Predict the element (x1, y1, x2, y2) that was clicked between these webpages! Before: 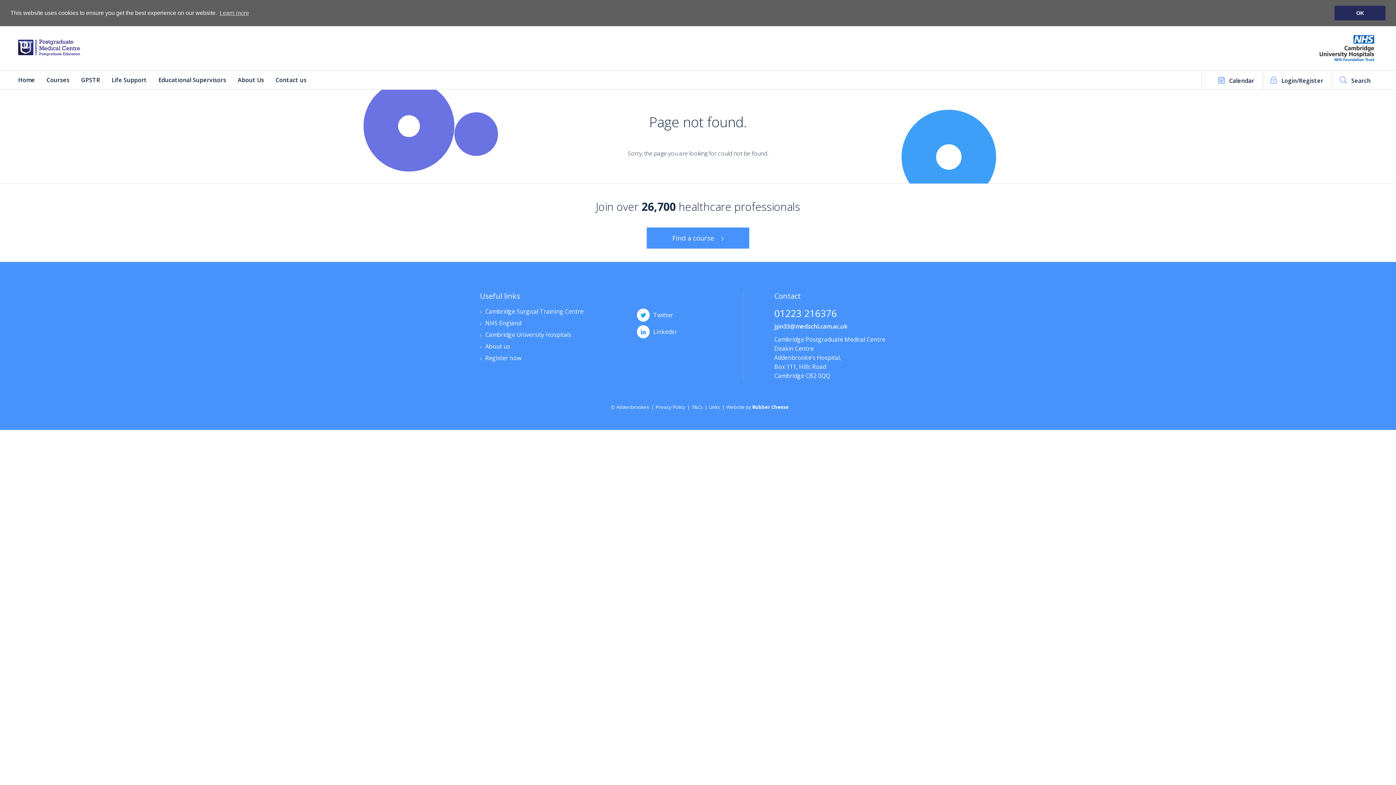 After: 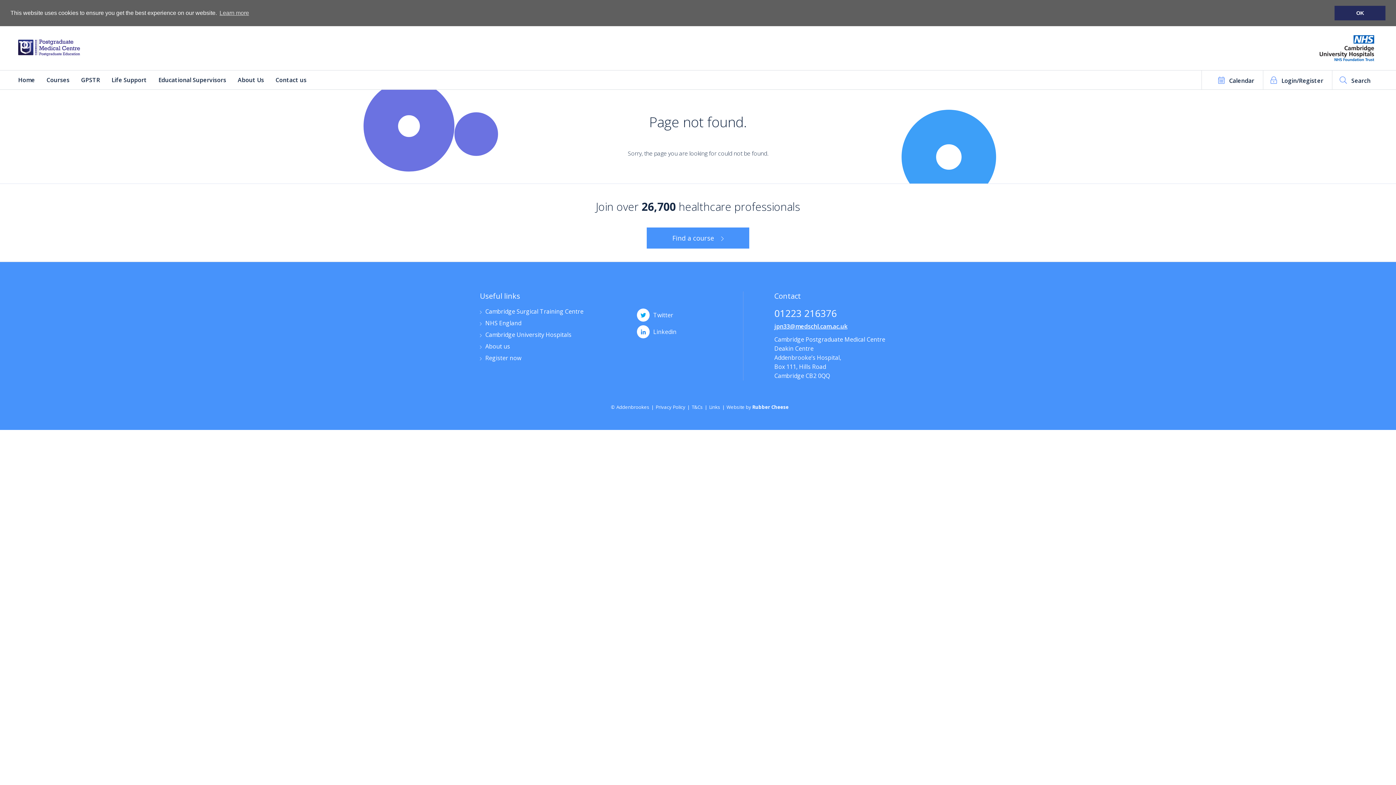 Action: bbox: (774, 323, 913, 329) label: jpn33@medschl.cam.ac.uk